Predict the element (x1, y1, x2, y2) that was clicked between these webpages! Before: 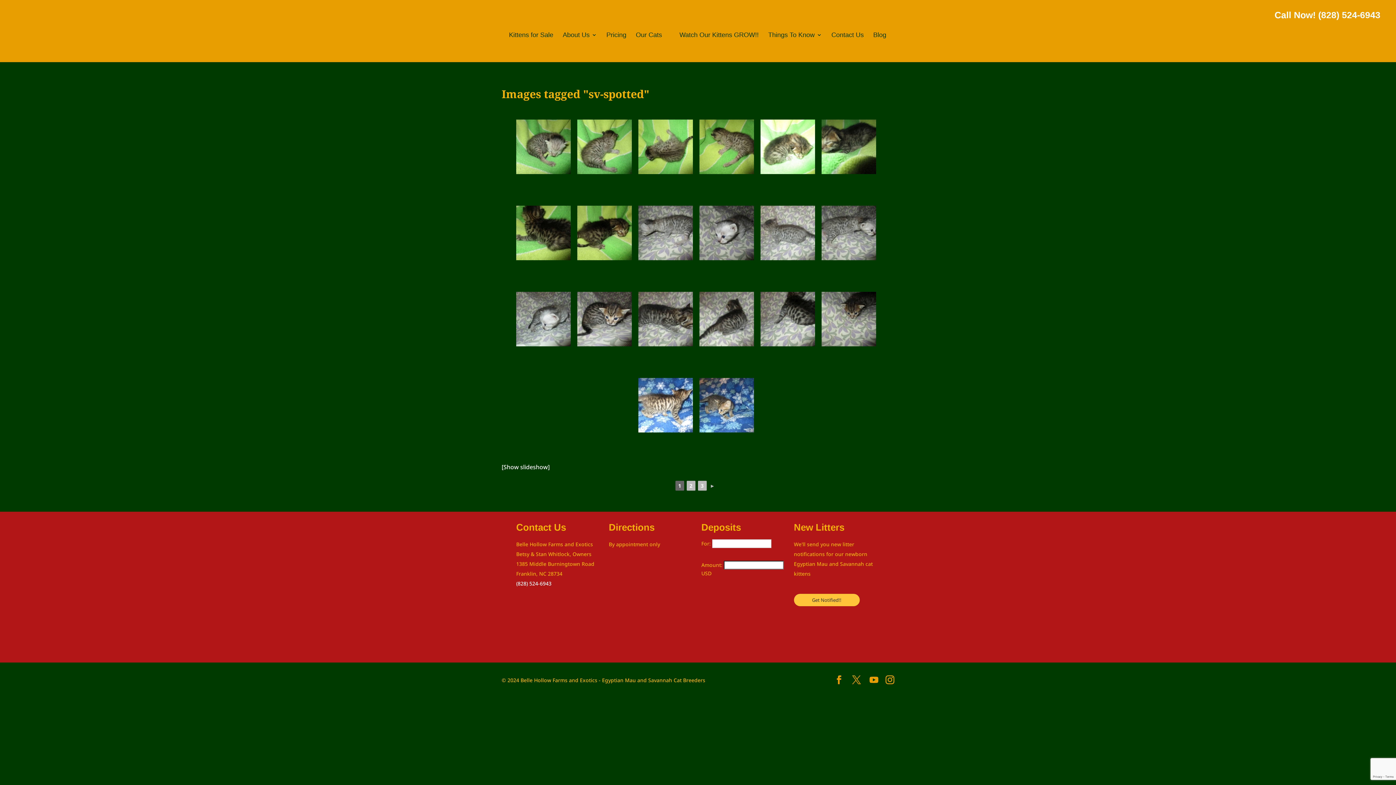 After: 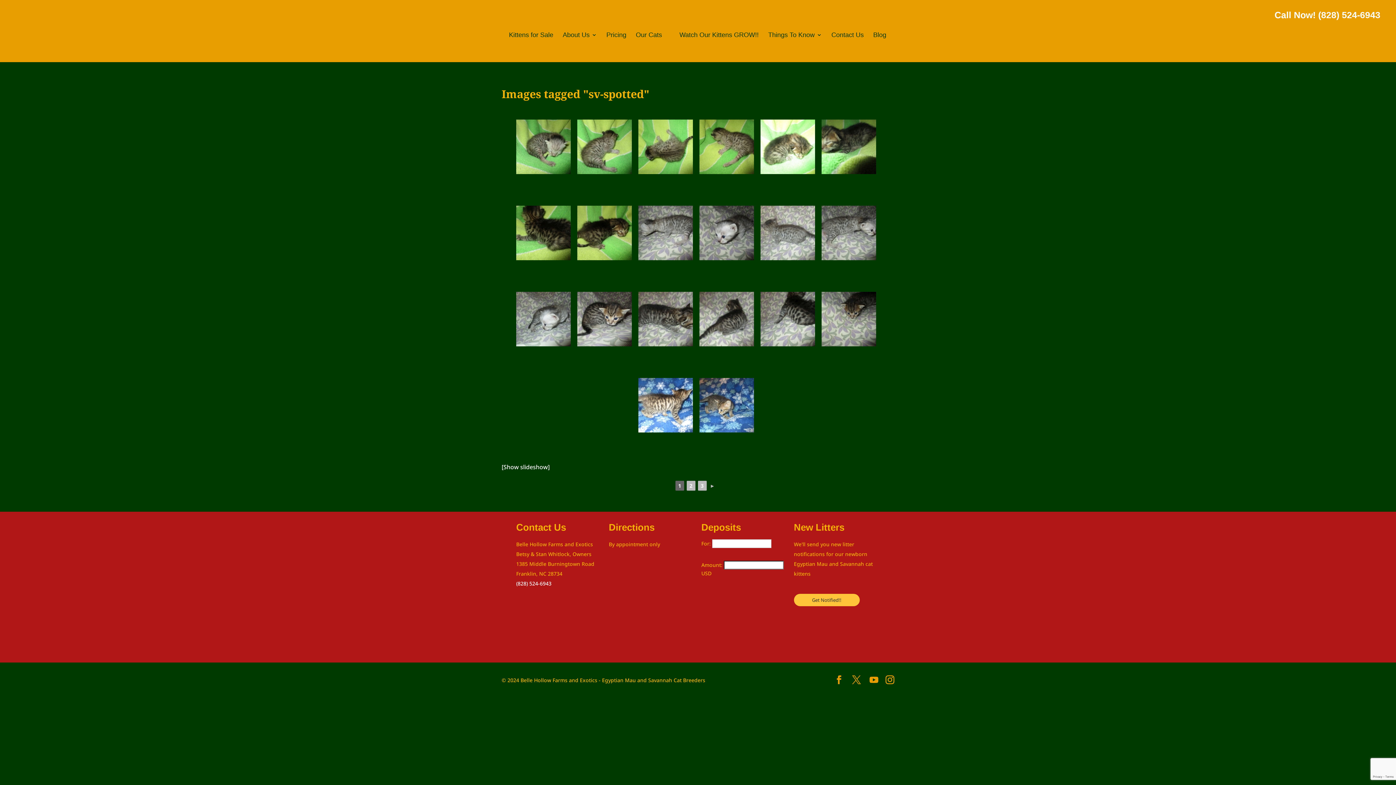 Action: bbox: (1274, 9, 1380, 19) label: Call Now! (828) 524-6943